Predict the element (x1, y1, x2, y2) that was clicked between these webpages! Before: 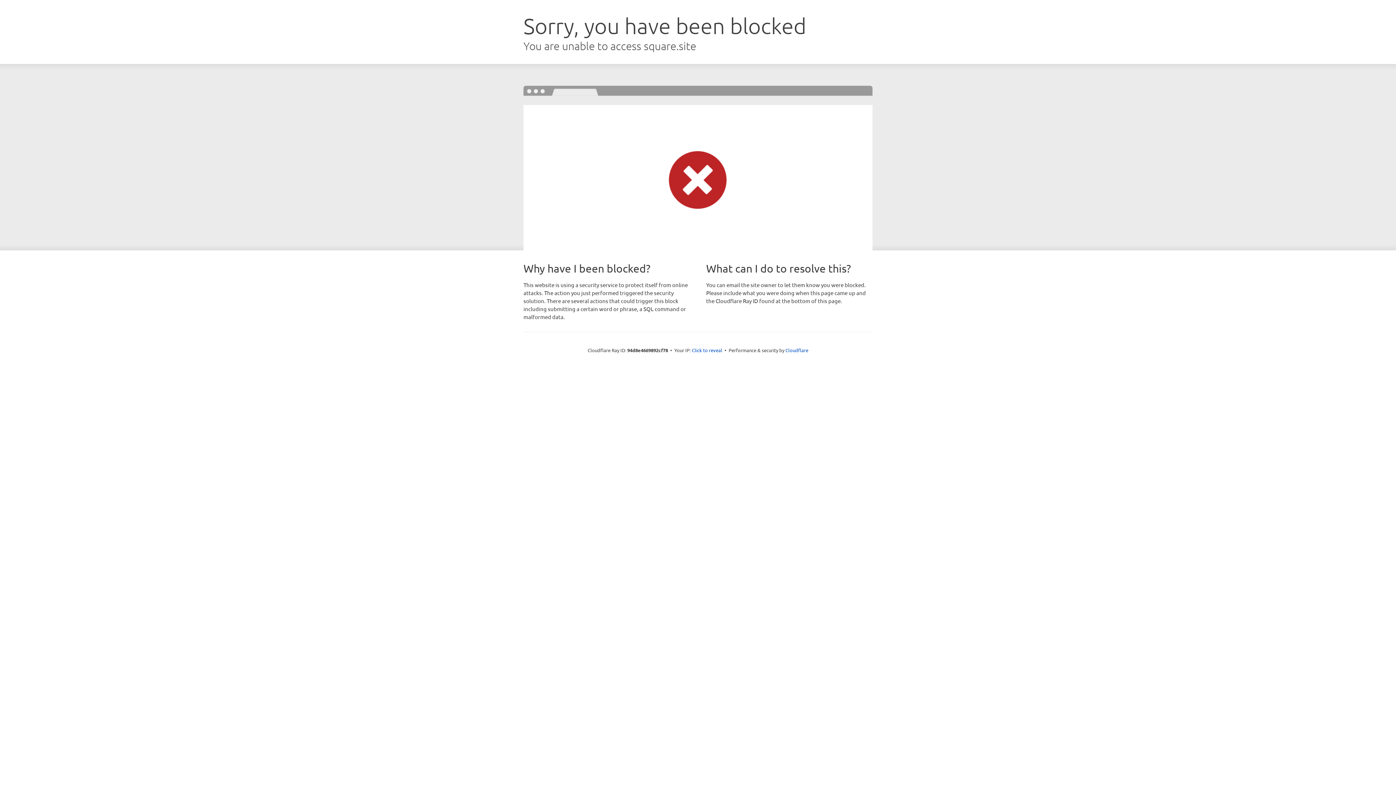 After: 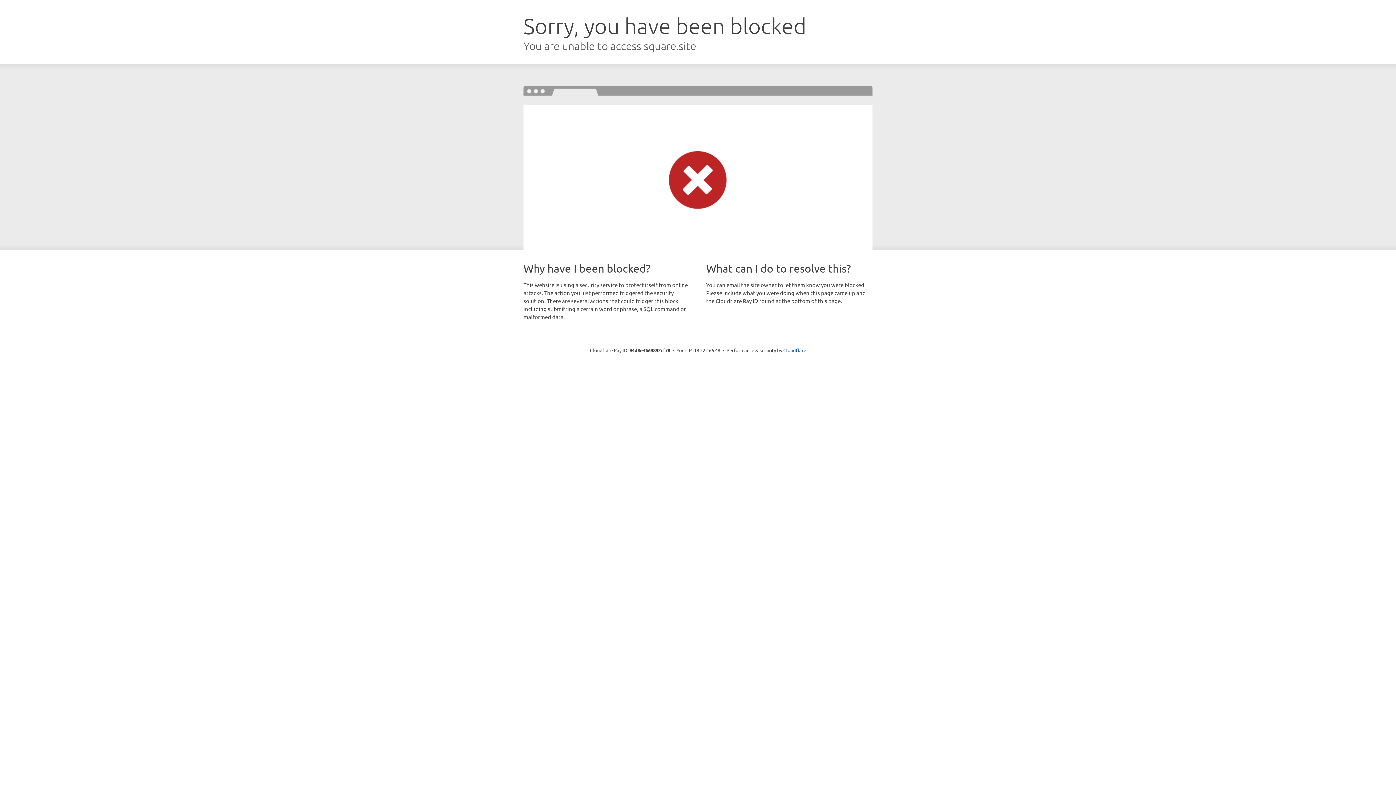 Action: label: Click to reveal bbox: (692, 346, 722, 353)